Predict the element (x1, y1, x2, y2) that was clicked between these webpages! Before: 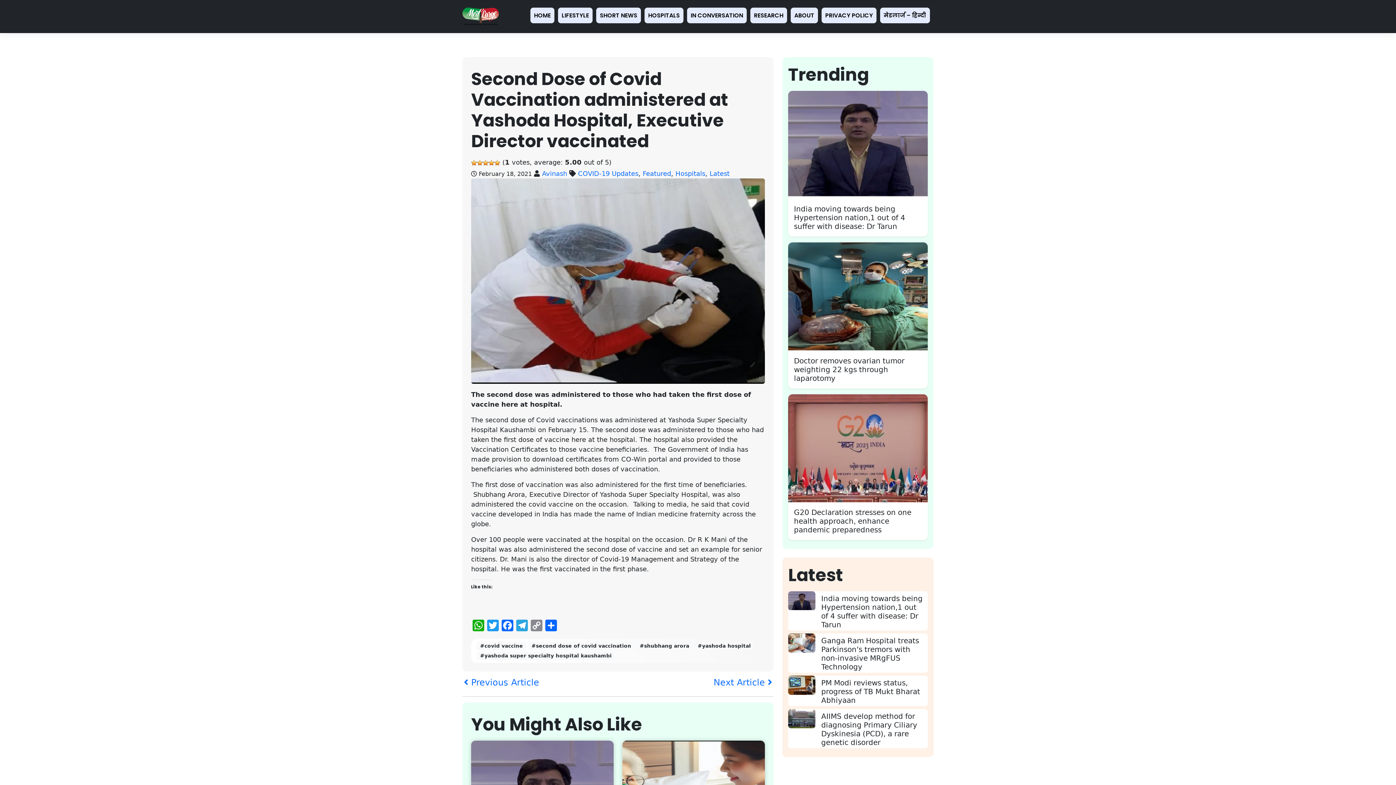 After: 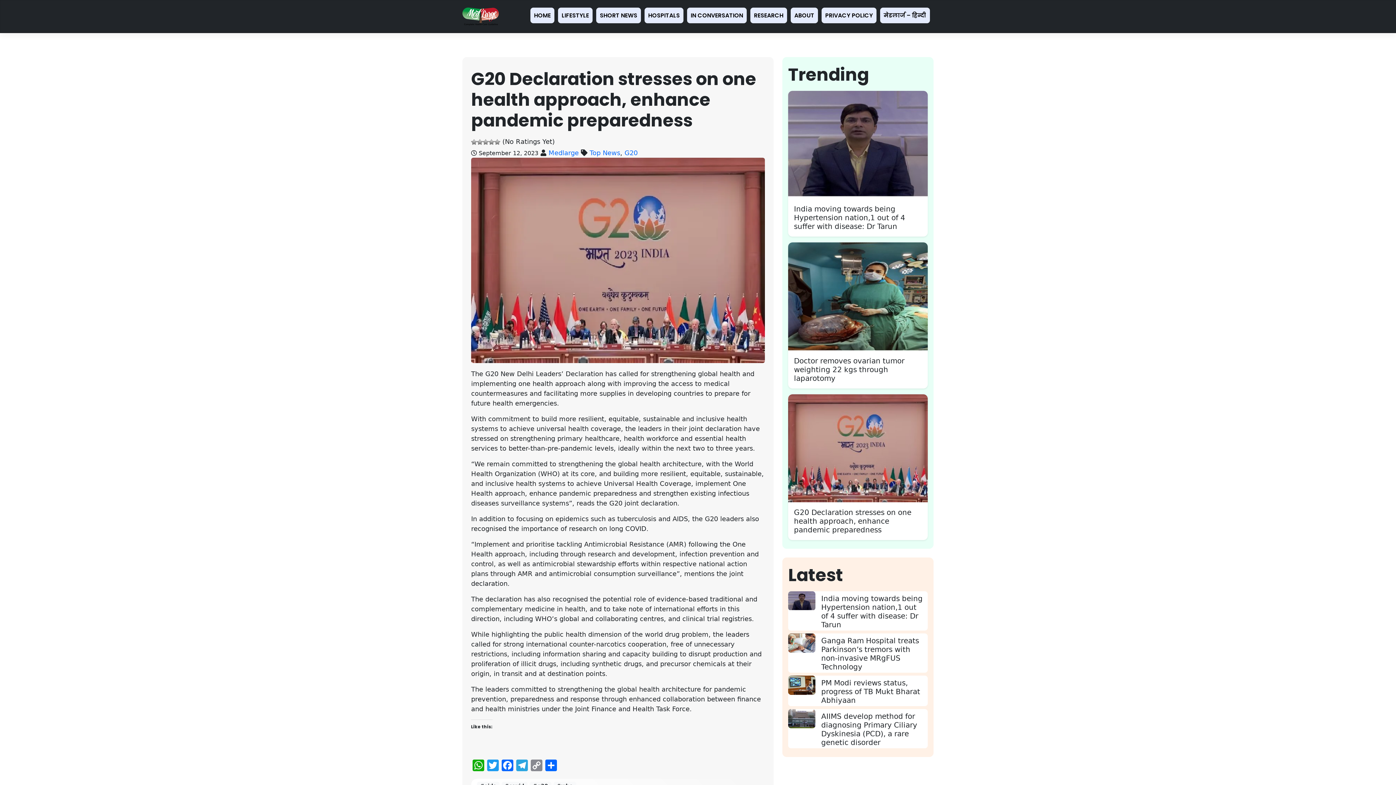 Action: bbox: (788, 394, 928, 502)